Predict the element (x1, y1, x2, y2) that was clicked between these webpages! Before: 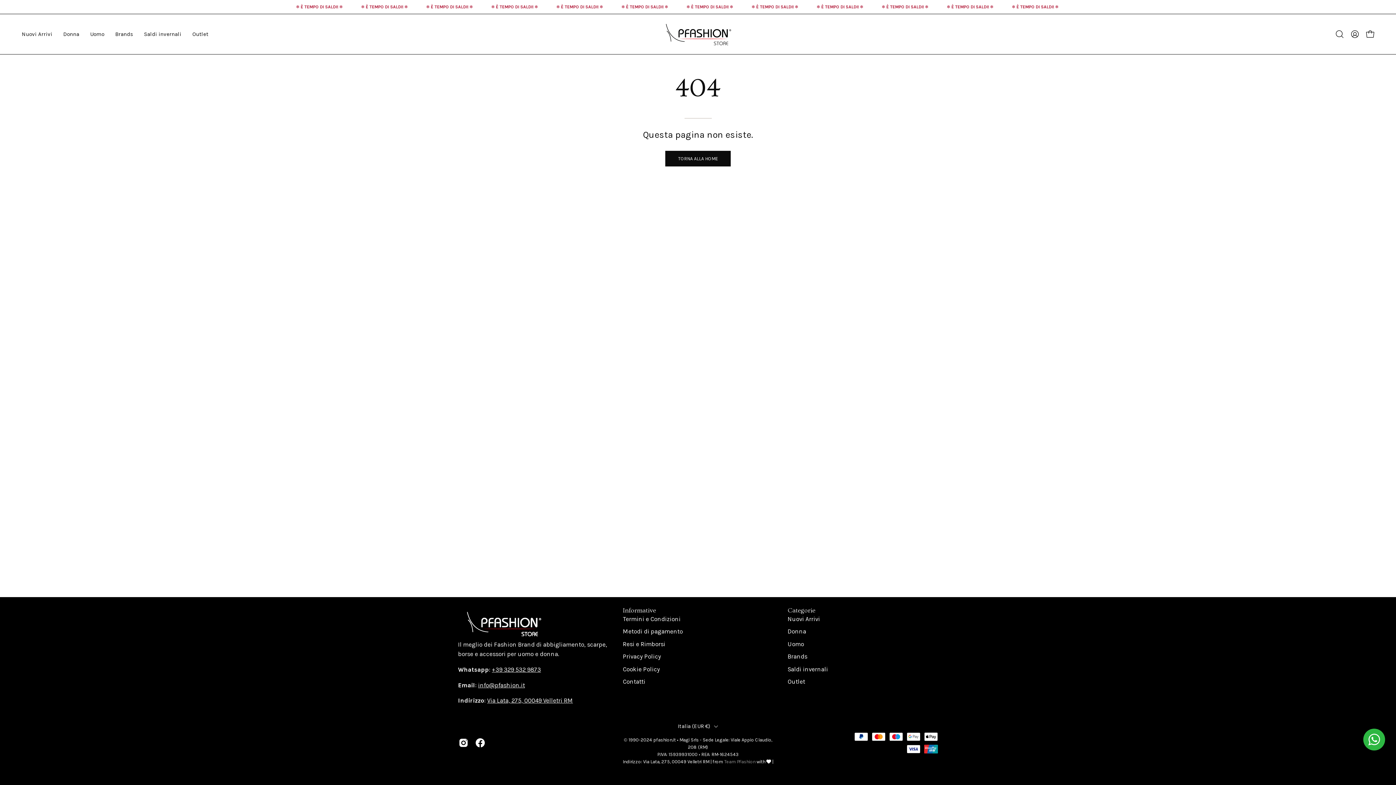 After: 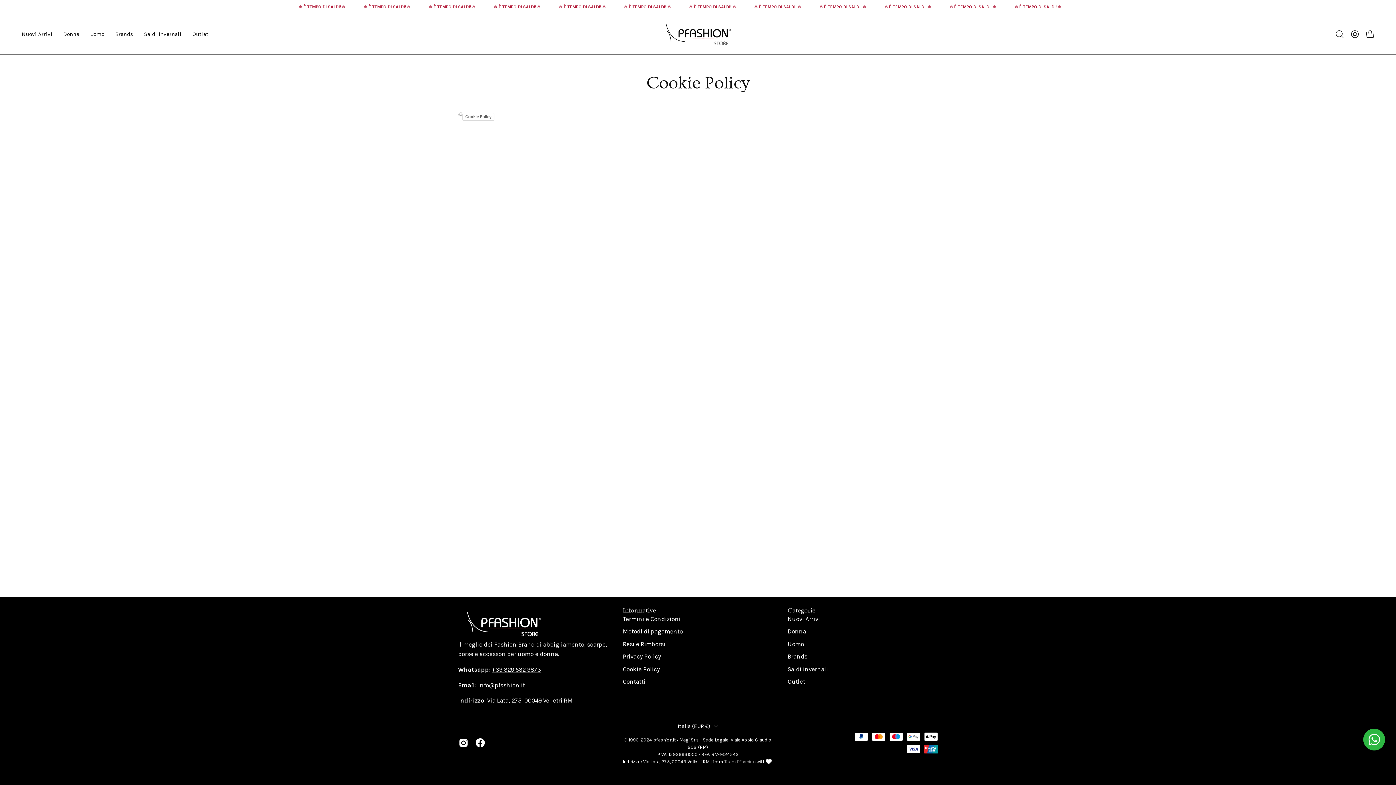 Action: bbox: (623, 666, 660, 673) label: Cookie Policy